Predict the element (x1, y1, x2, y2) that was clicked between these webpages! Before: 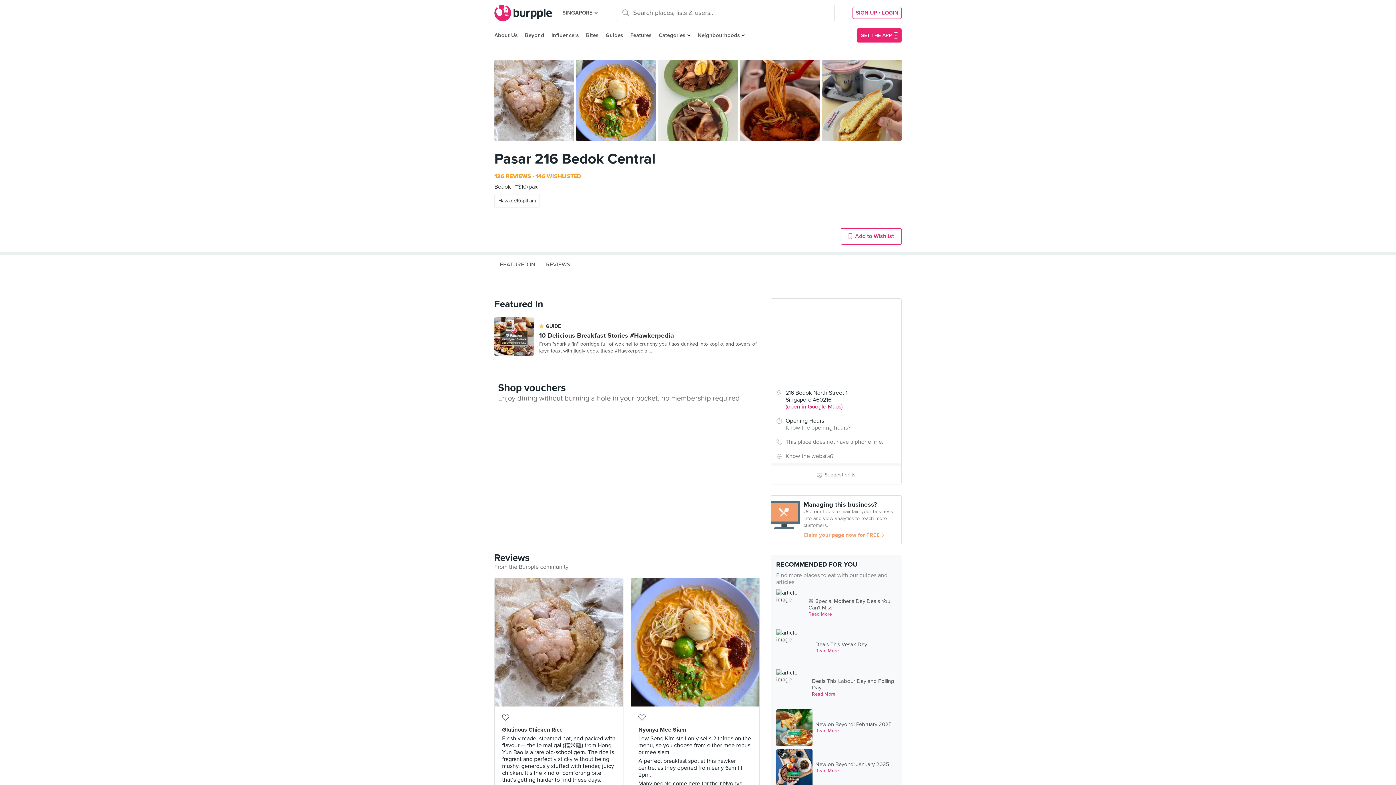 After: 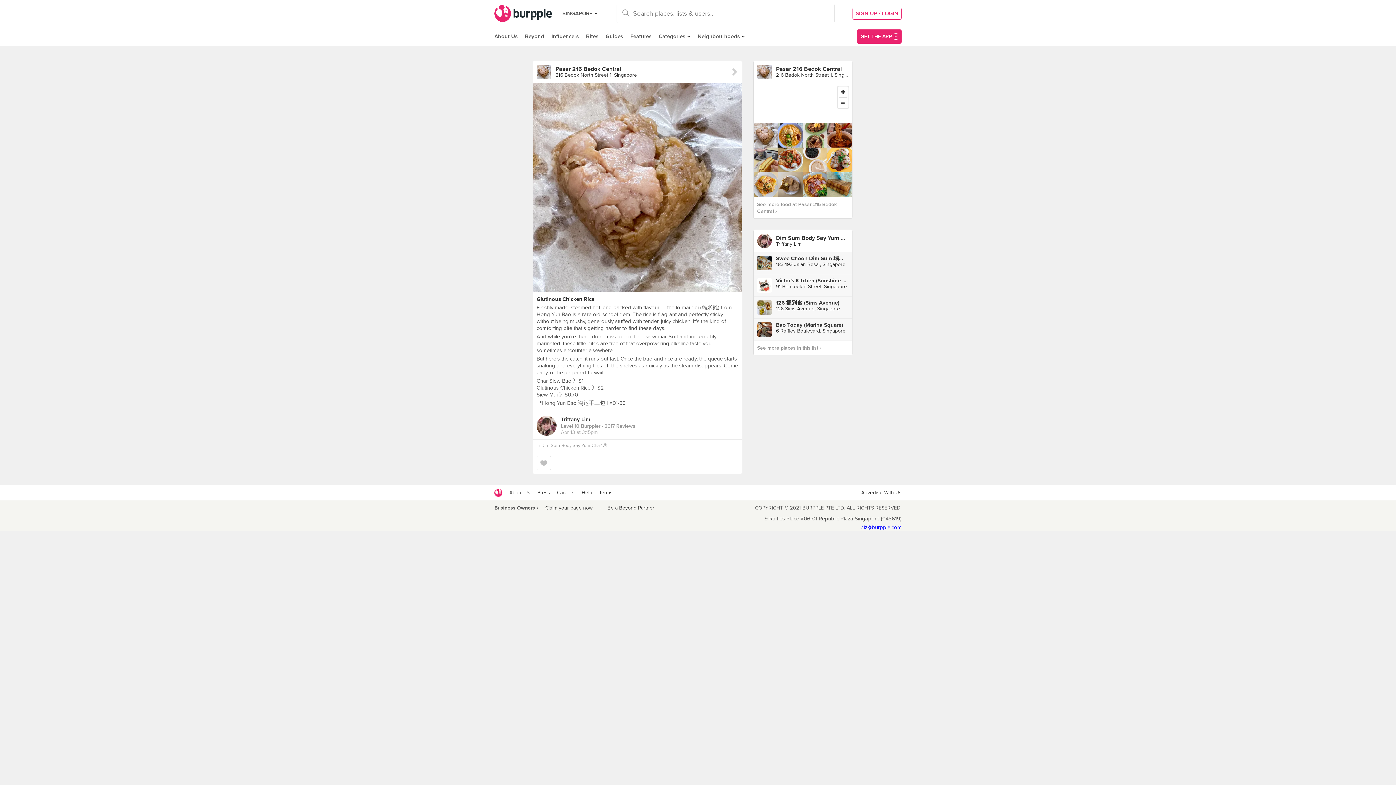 Action: bbox: (502, 726, 562, 733) label: Glutinous Chicken Rice